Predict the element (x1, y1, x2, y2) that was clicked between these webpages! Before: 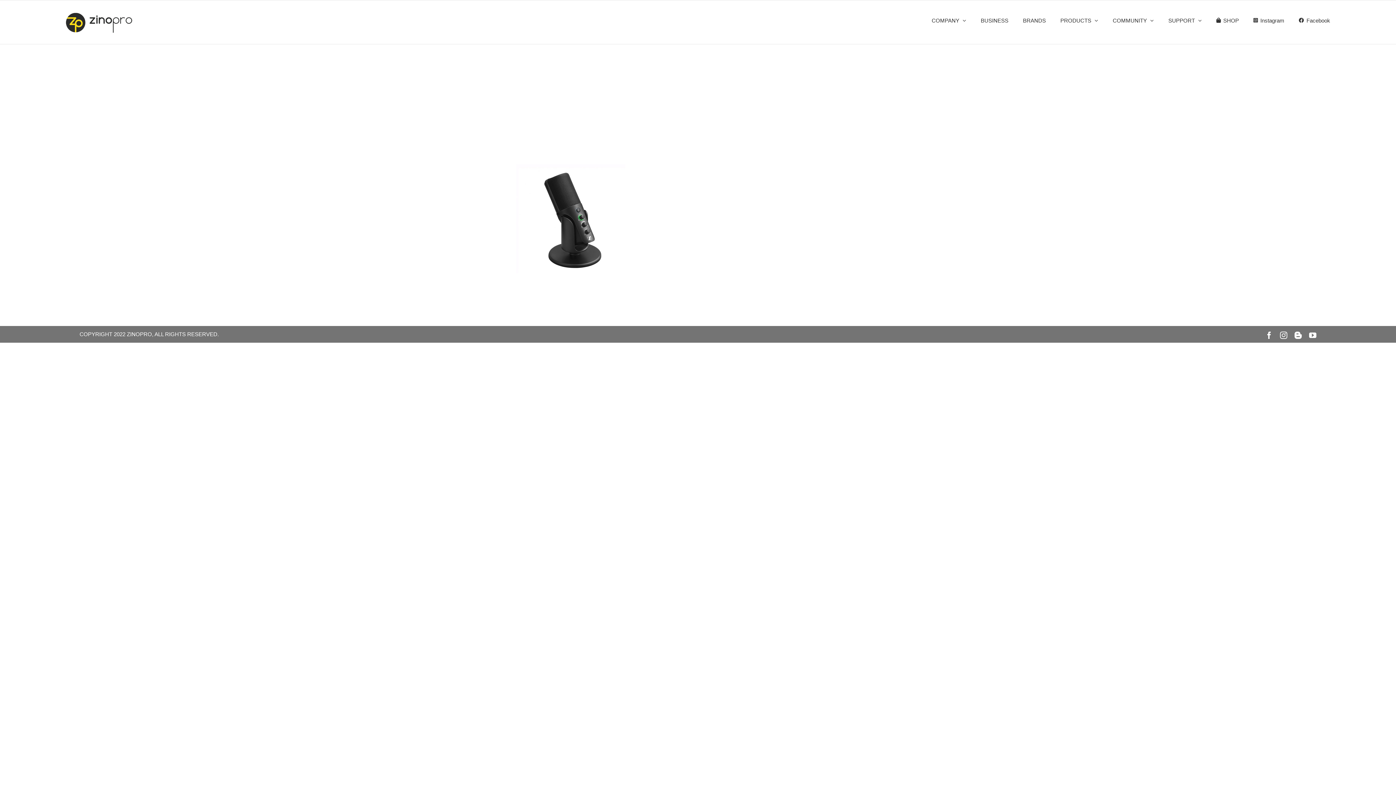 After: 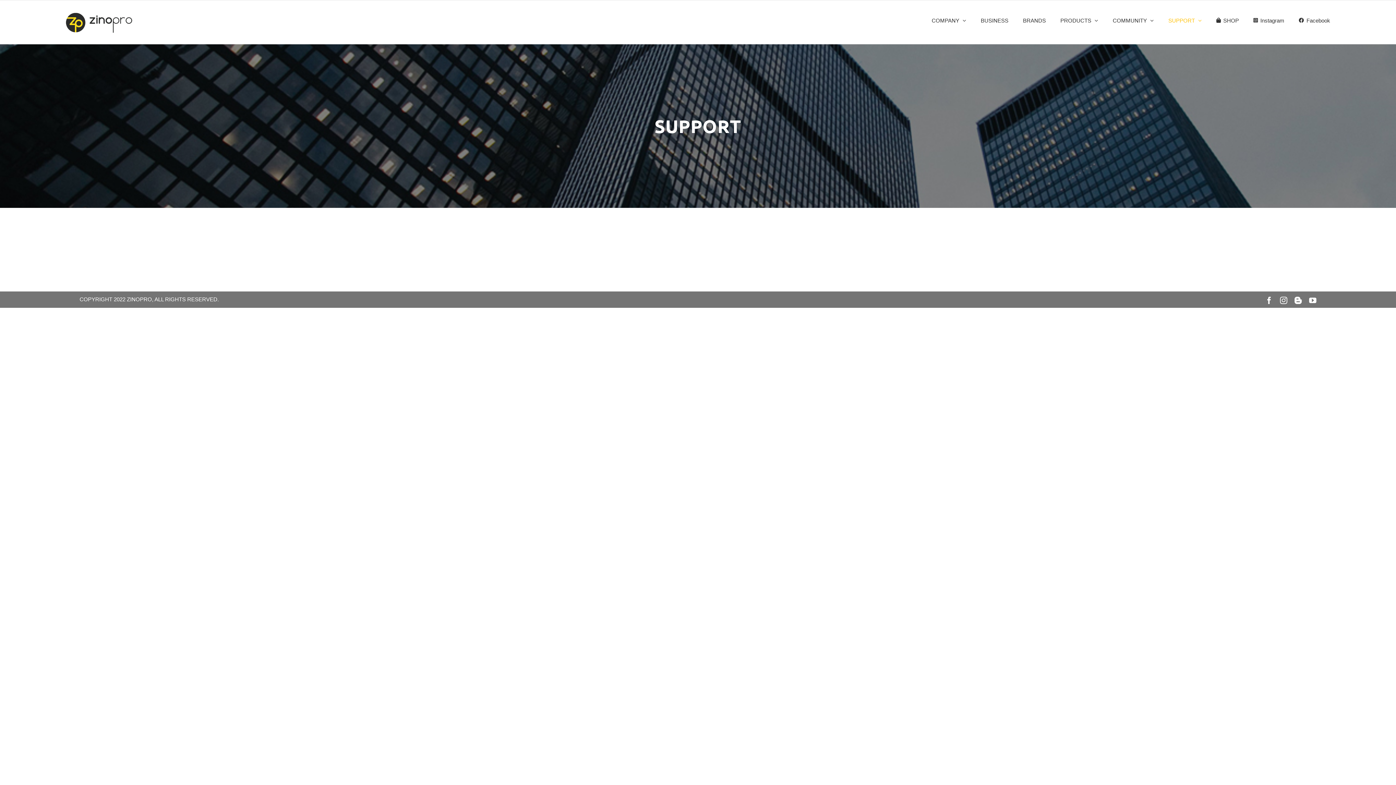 Action: label: SUPPORT bbox: (1168, 0, 1202, 40)